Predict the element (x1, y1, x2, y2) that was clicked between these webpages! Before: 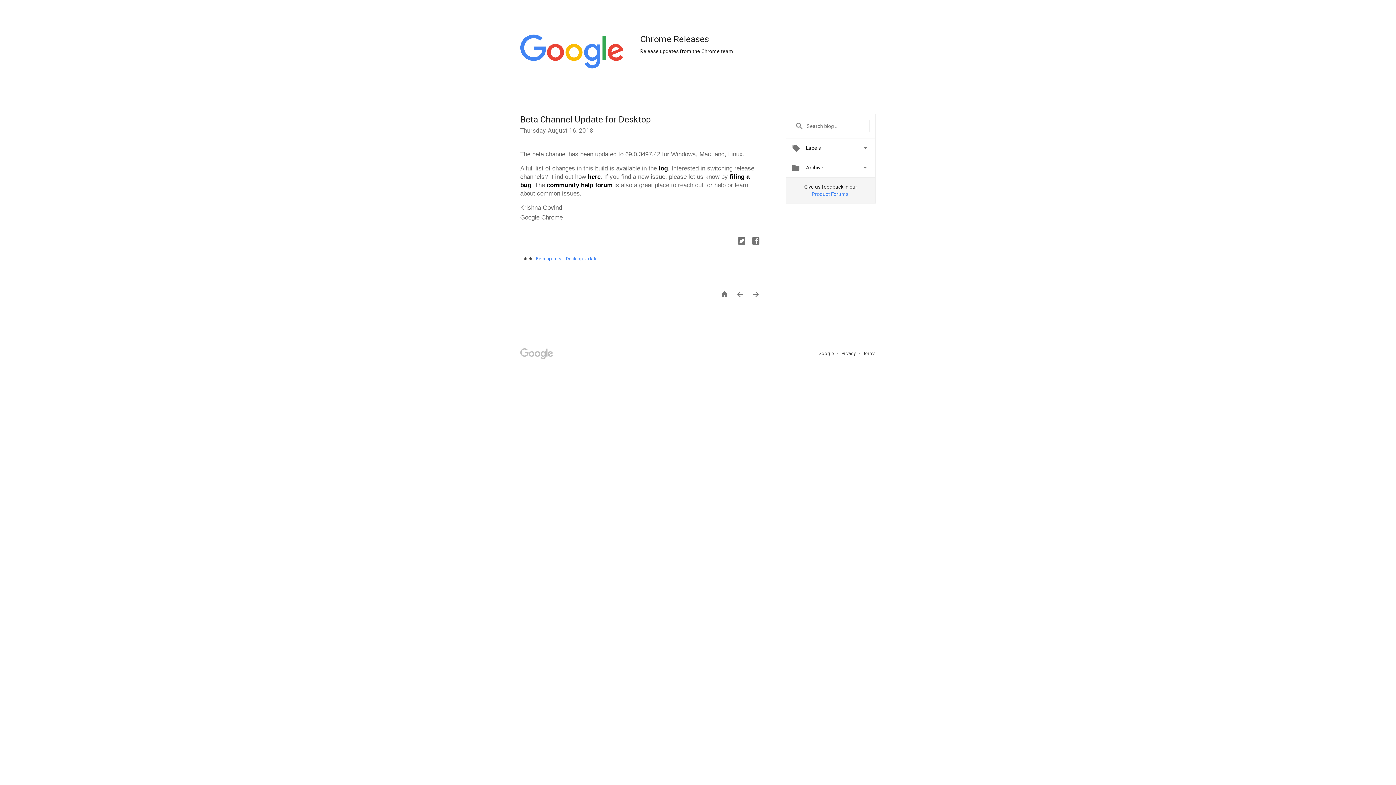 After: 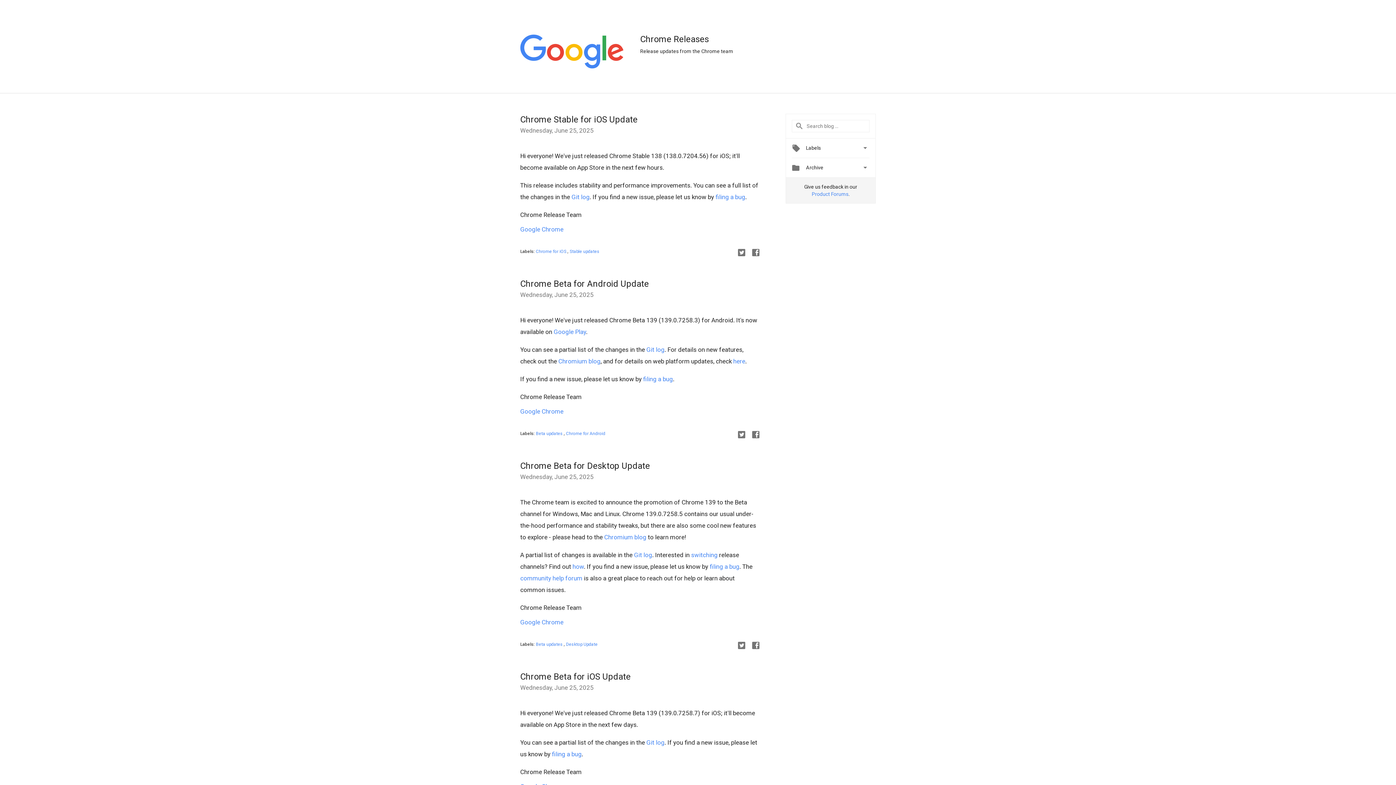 Action: bbox: (714, 290, 729, 300) label: 